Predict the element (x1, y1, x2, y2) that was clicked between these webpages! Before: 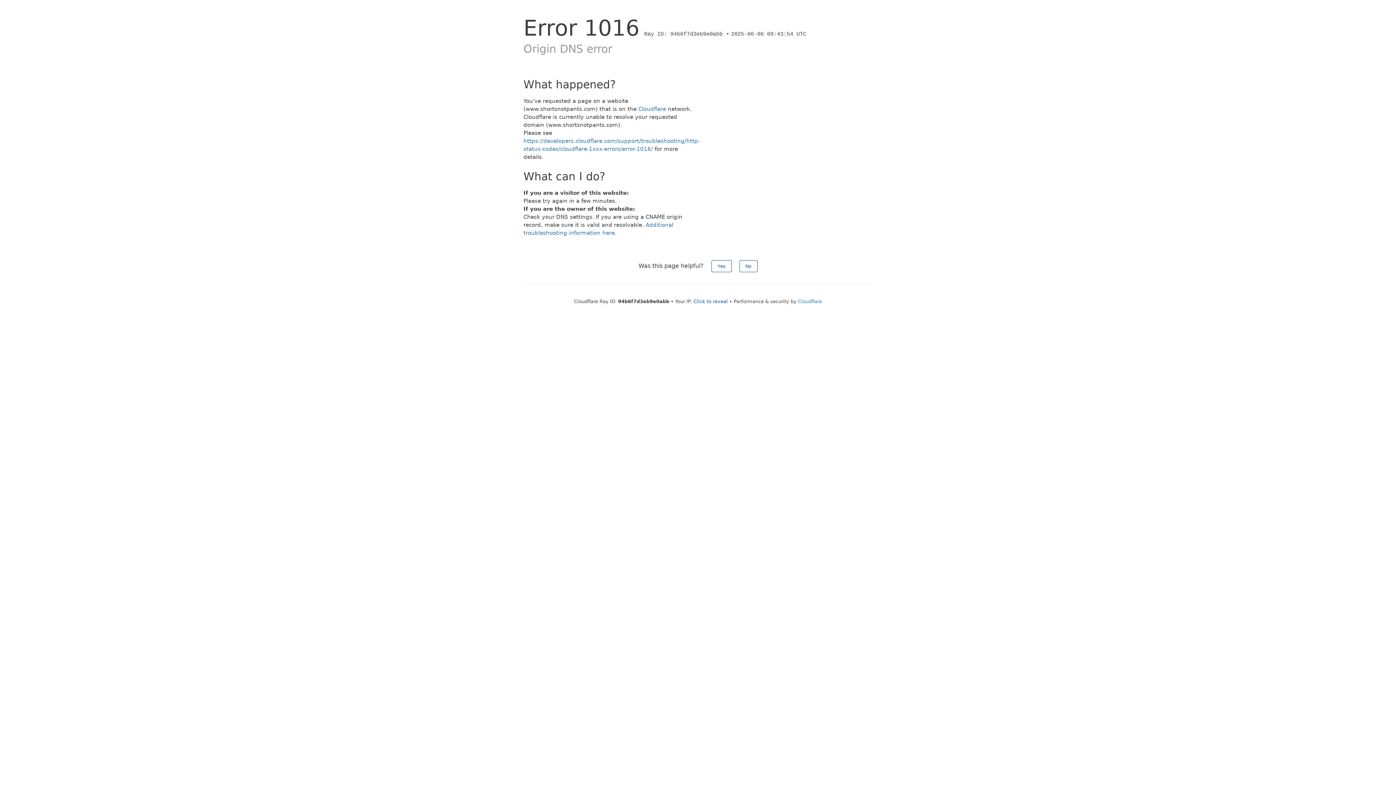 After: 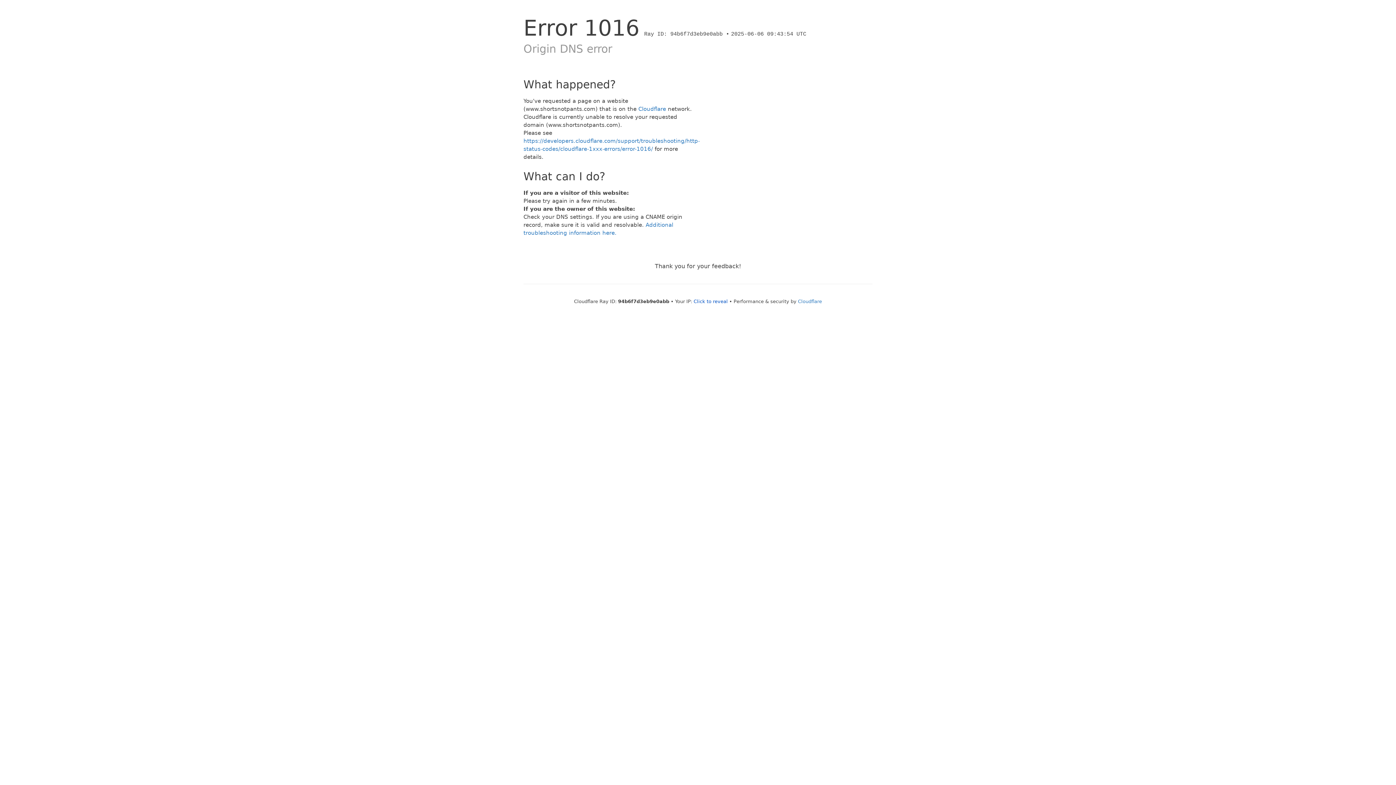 Action: label: No bbox: (739, 260, 757, 272)